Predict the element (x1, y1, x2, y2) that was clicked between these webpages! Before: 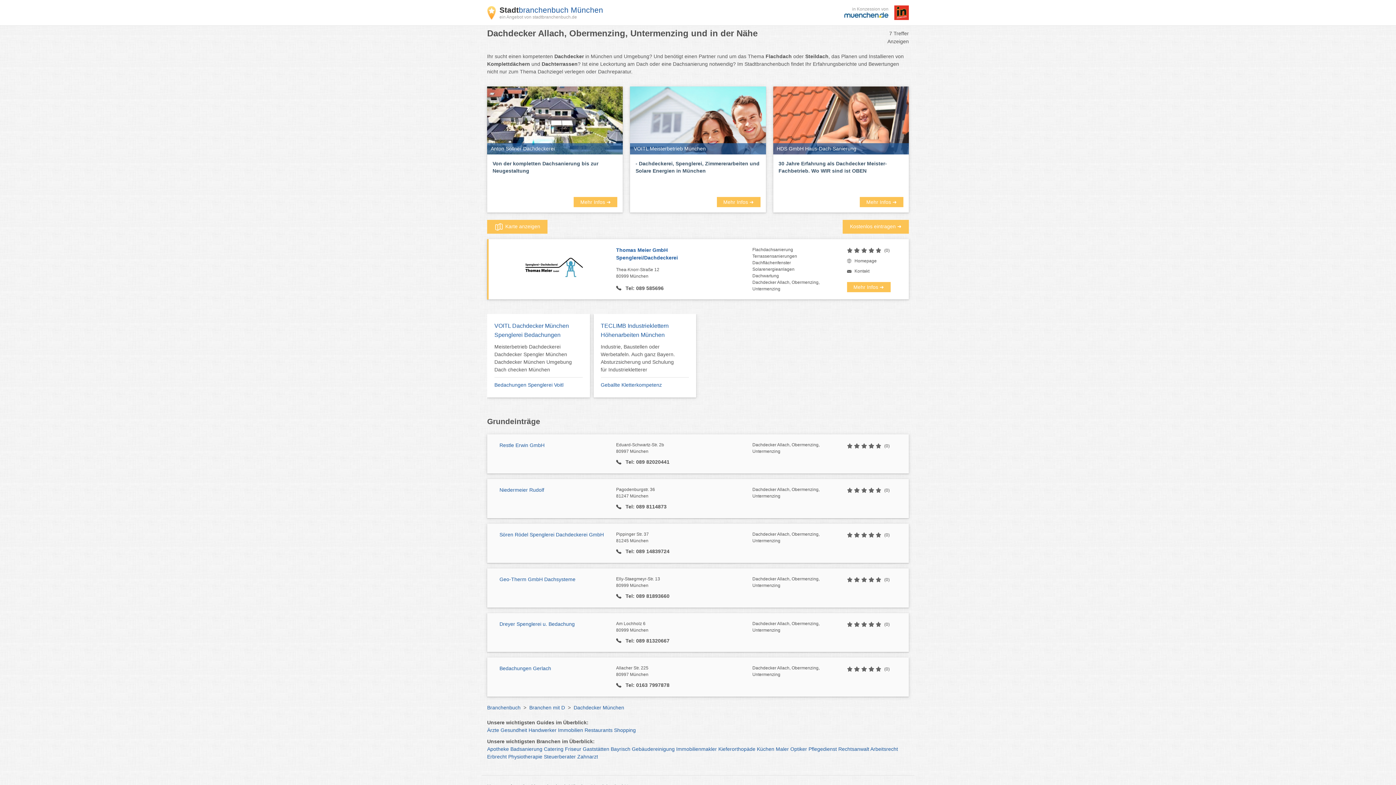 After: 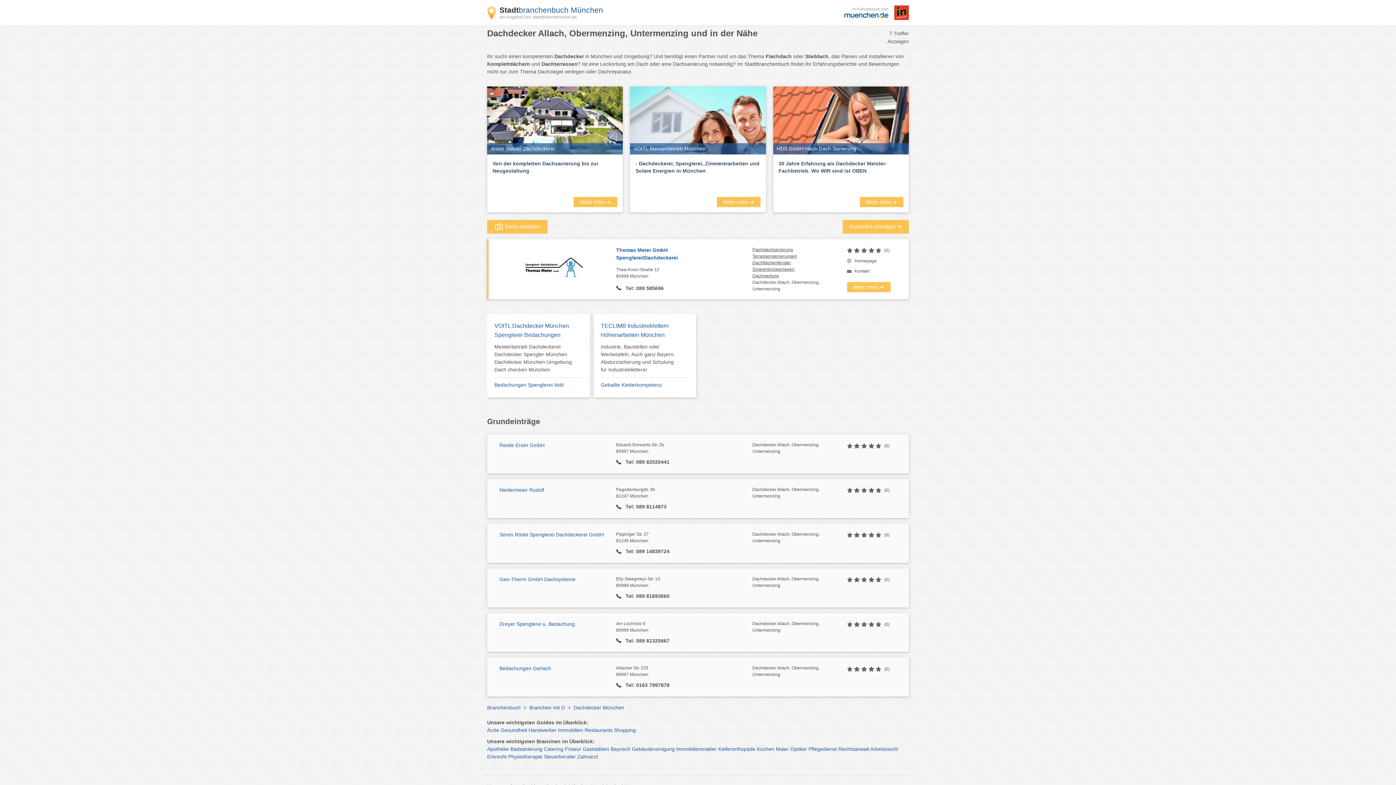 Action: label: Flachdachsanierung
Terrassensanierungen
Dachflächenfenster
Solarenergieanlagen
Dachwartung bbox: (752, 246, 843, 279)